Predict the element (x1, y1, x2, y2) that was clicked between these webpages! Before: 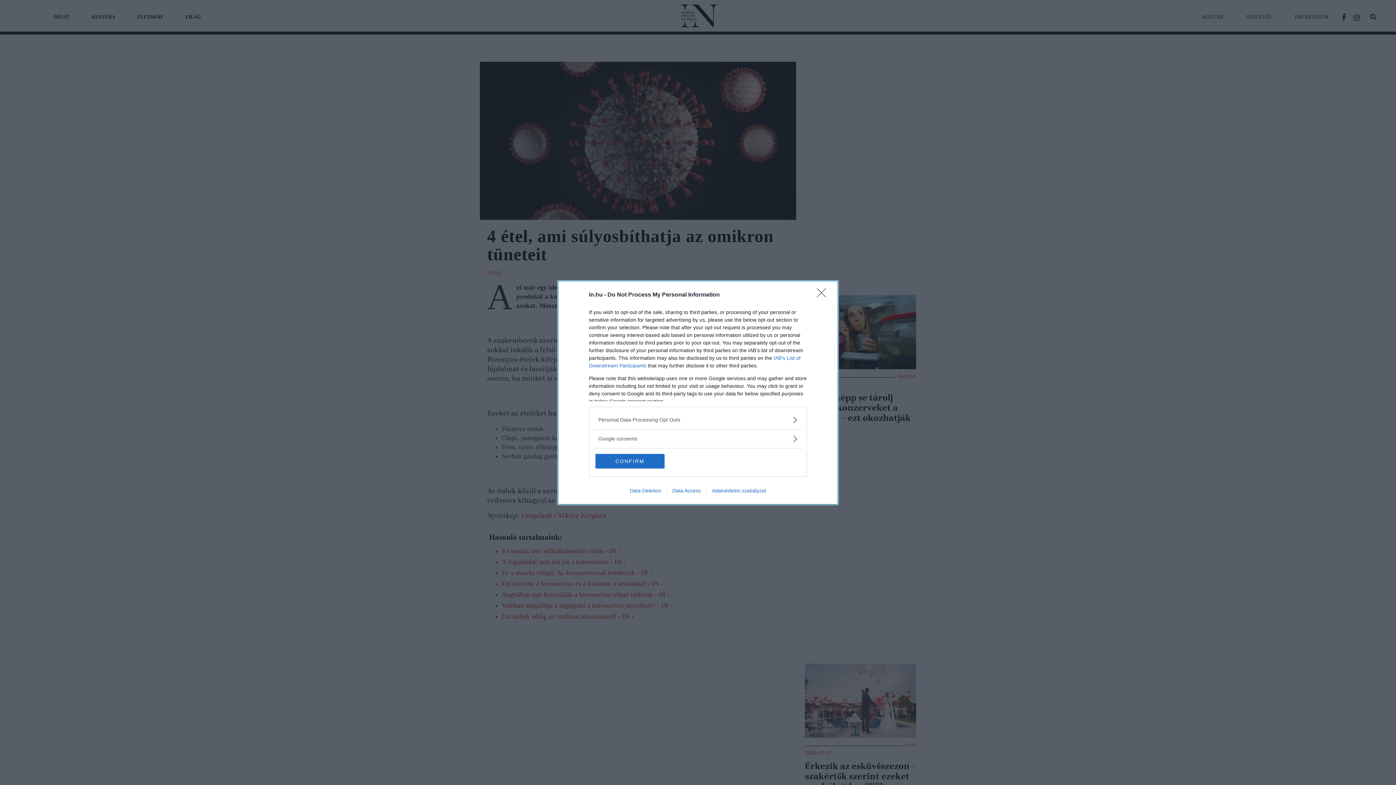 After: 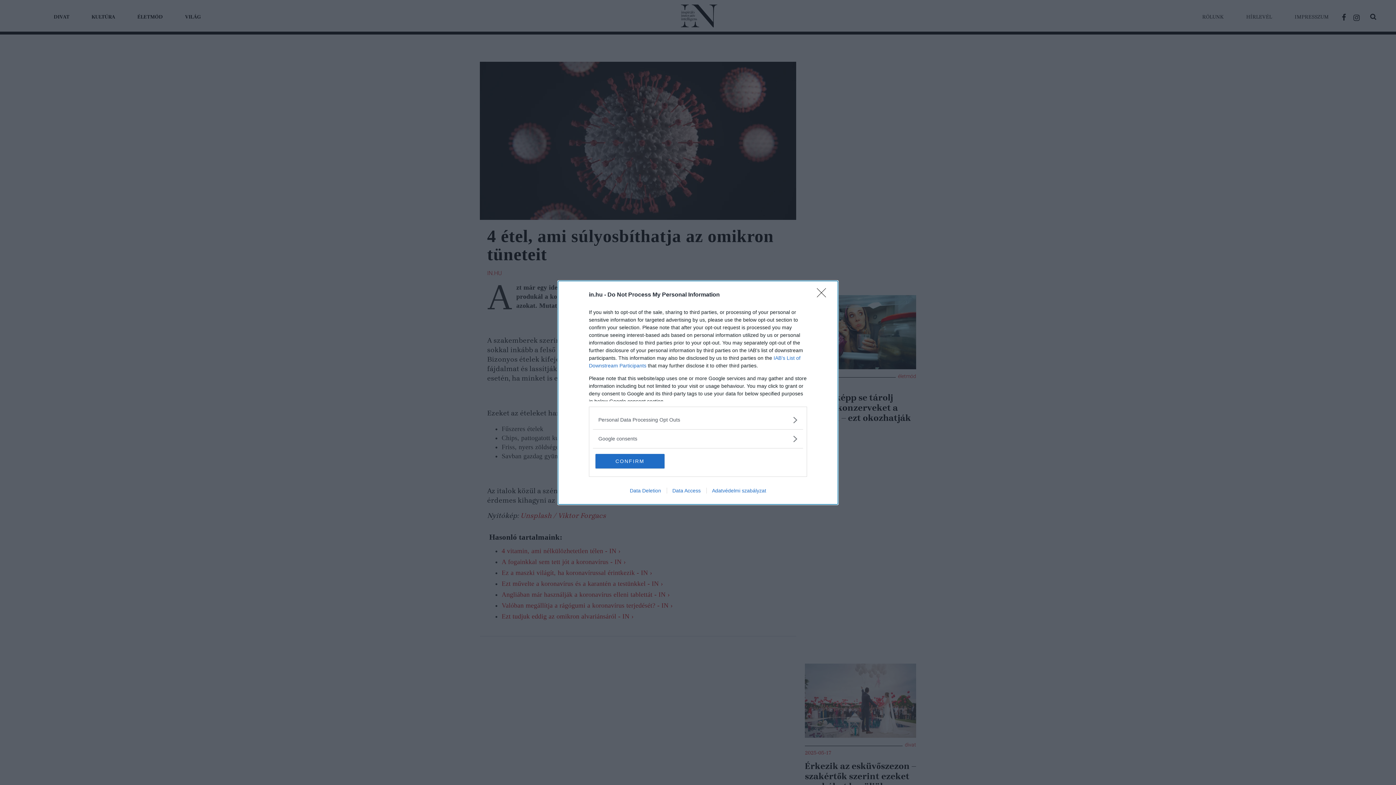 Action: bbox: (666, 487, 706, 493) label: Data Access